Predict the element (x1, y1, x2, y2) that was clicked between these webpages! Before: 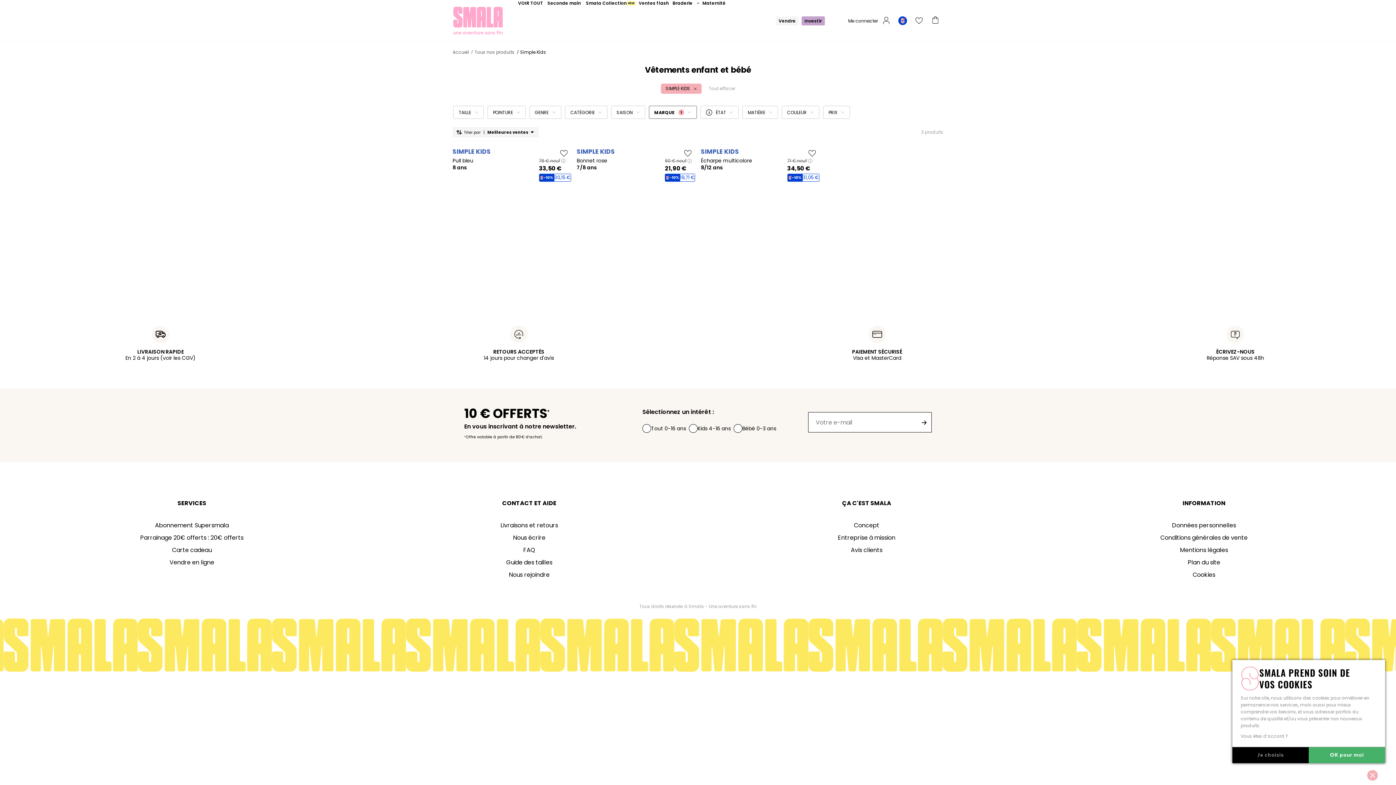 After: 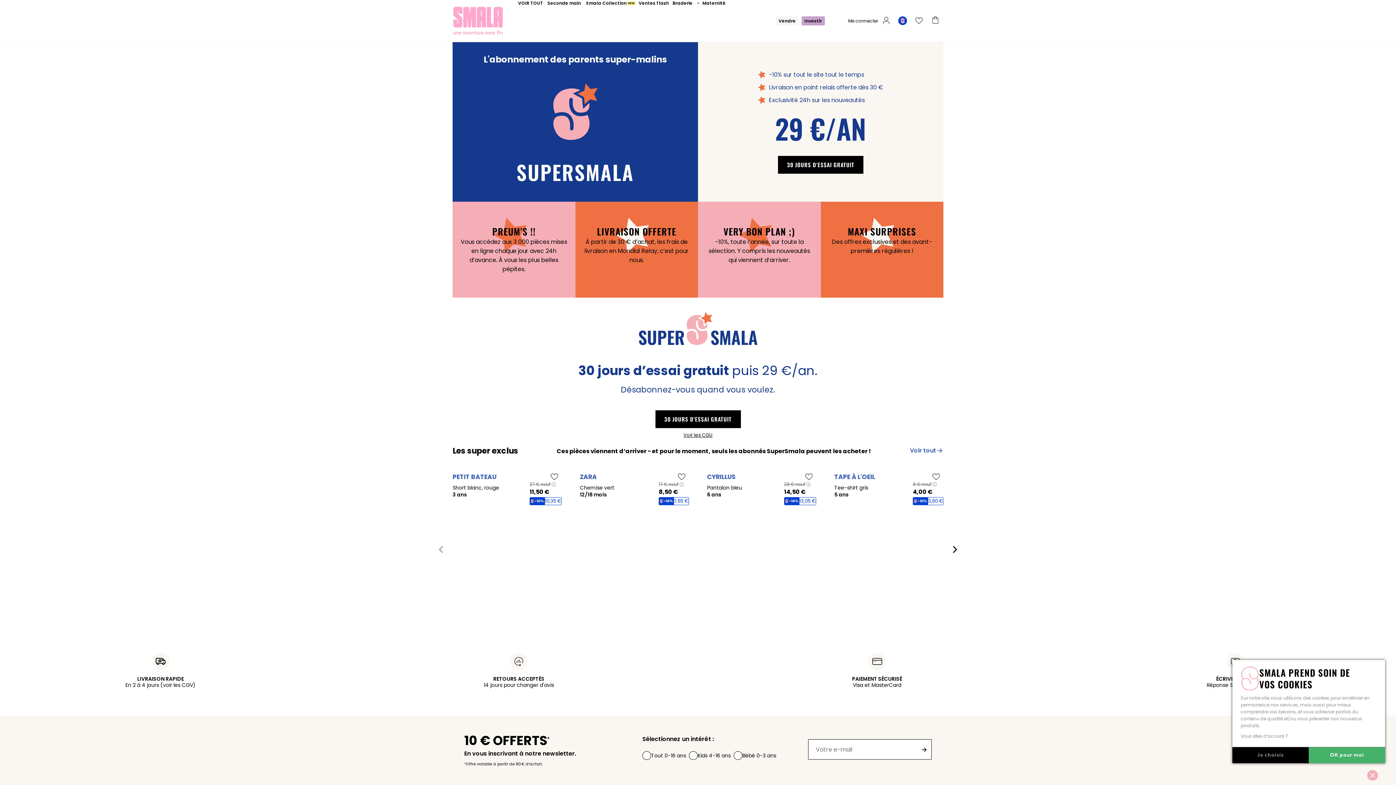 Action: label: Abonnement Supersmala bbox: (140, 519, 243, 532)